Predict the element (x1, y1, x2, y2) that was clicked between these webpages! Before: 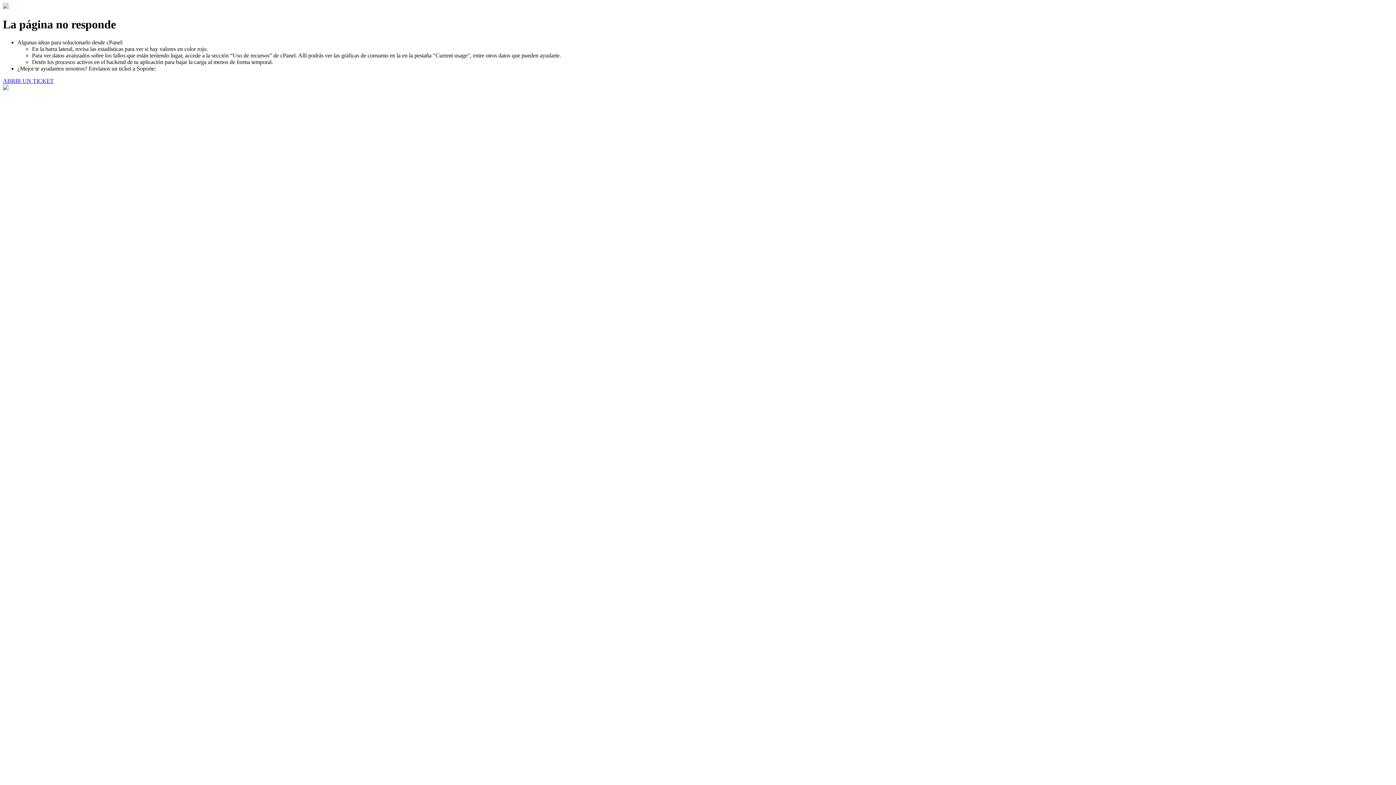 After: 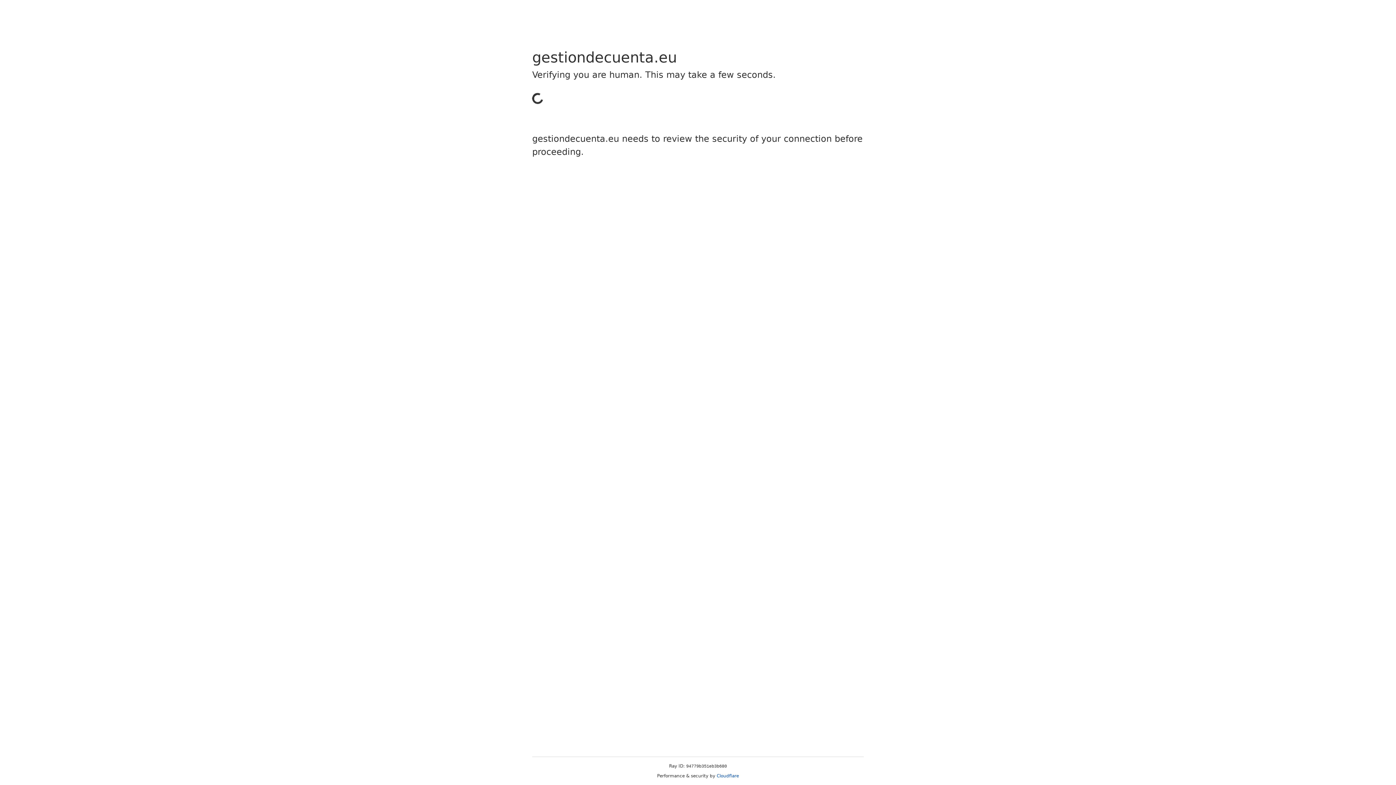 Action: bbox: (2, 77, 53, 83) label: ABRIR UN TICKET